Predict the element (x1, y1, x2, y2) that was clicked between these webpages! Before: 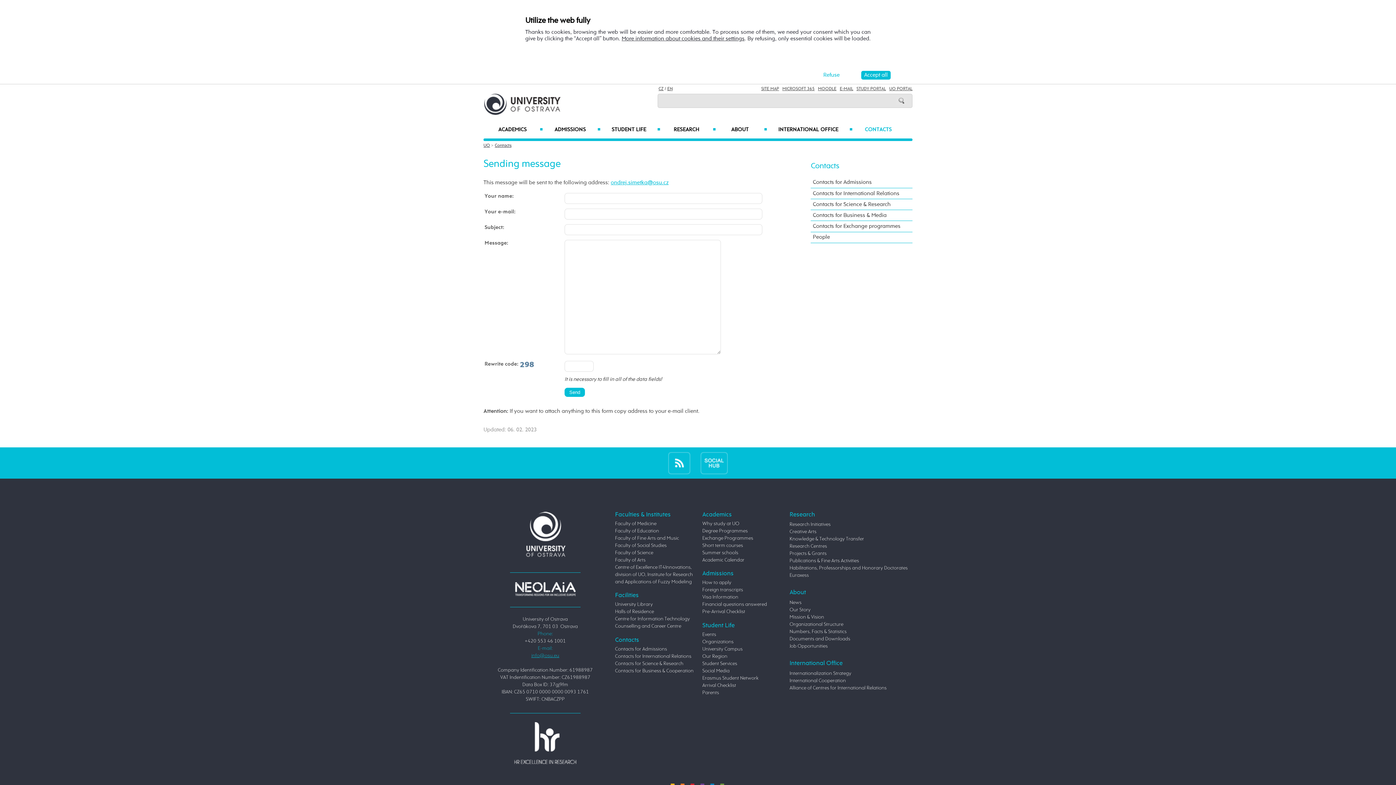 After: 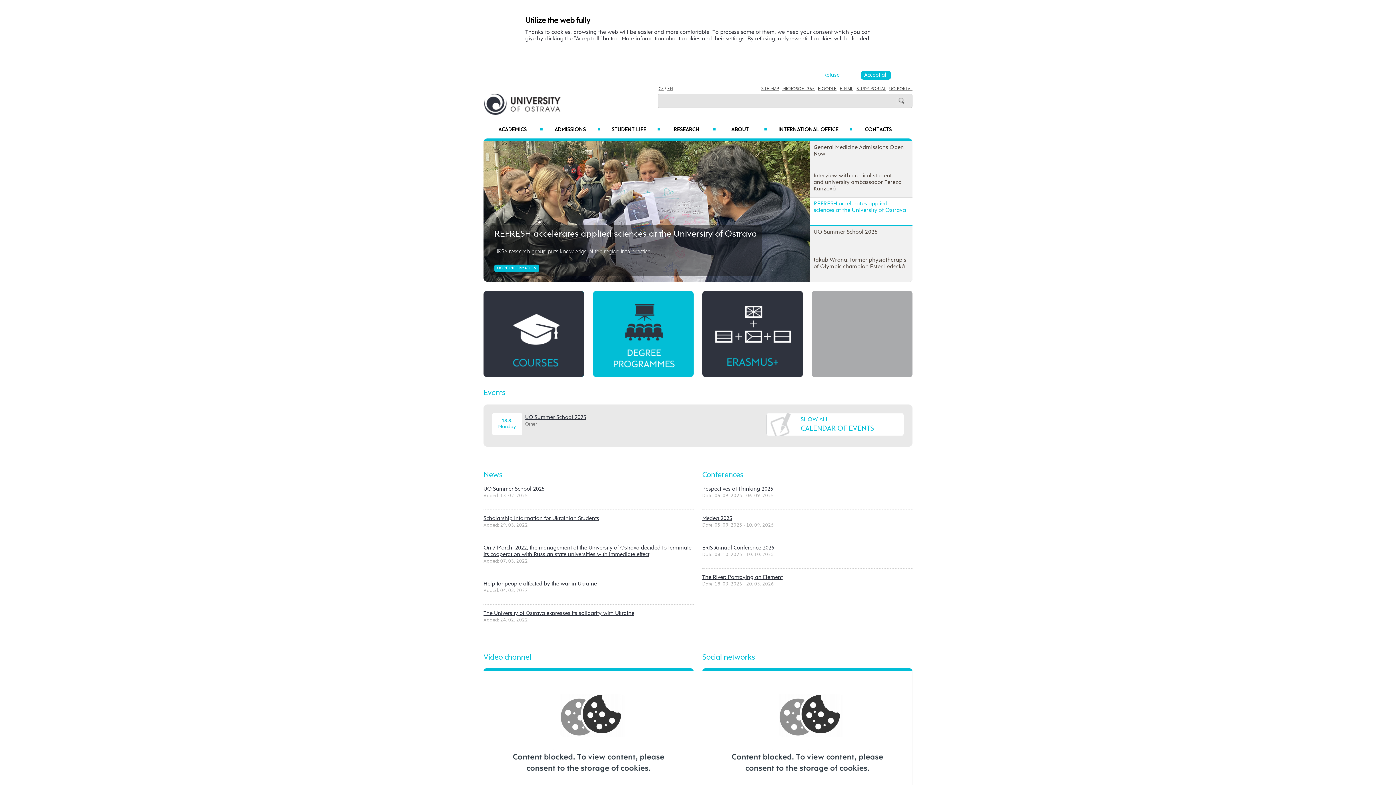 Action: bbox: (702, 683, 736, 688) label: Arrival Checklist